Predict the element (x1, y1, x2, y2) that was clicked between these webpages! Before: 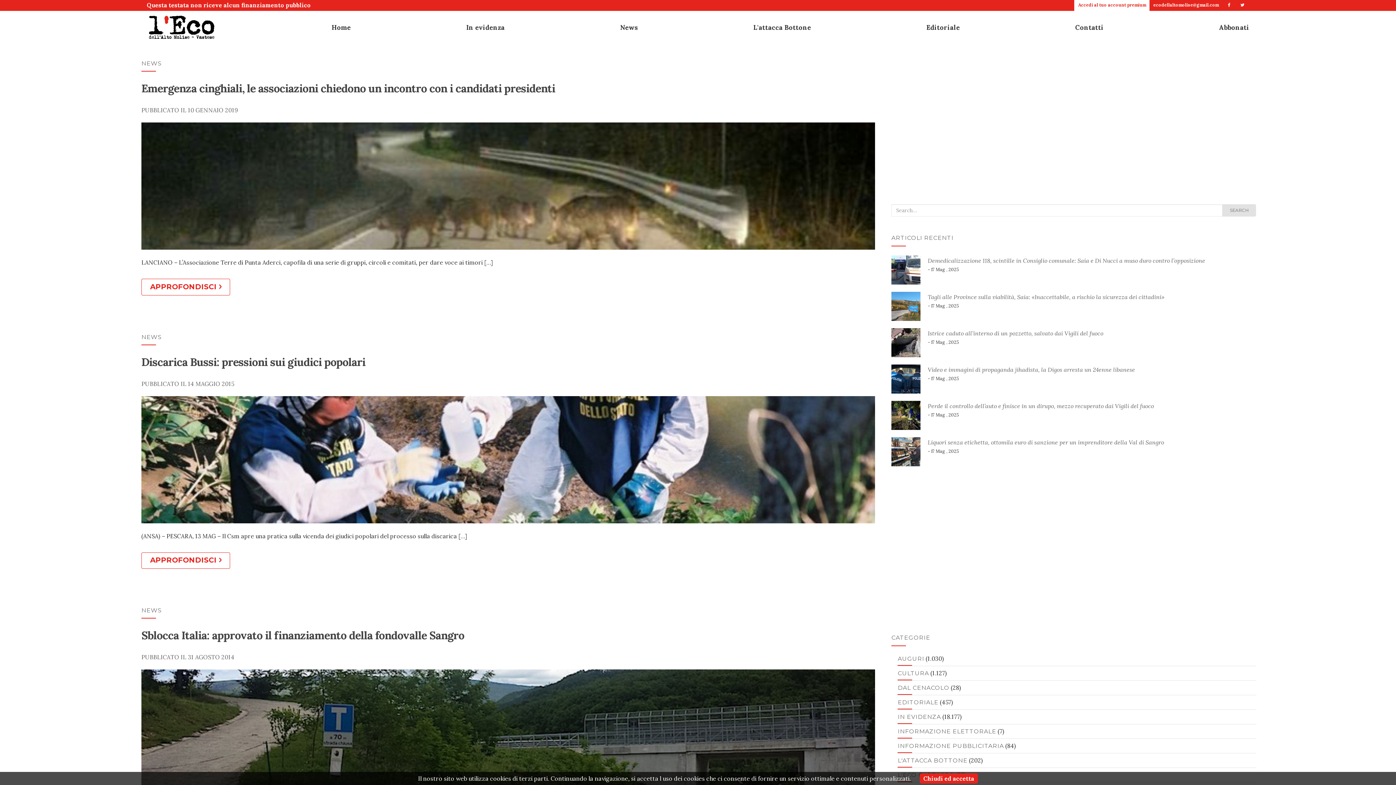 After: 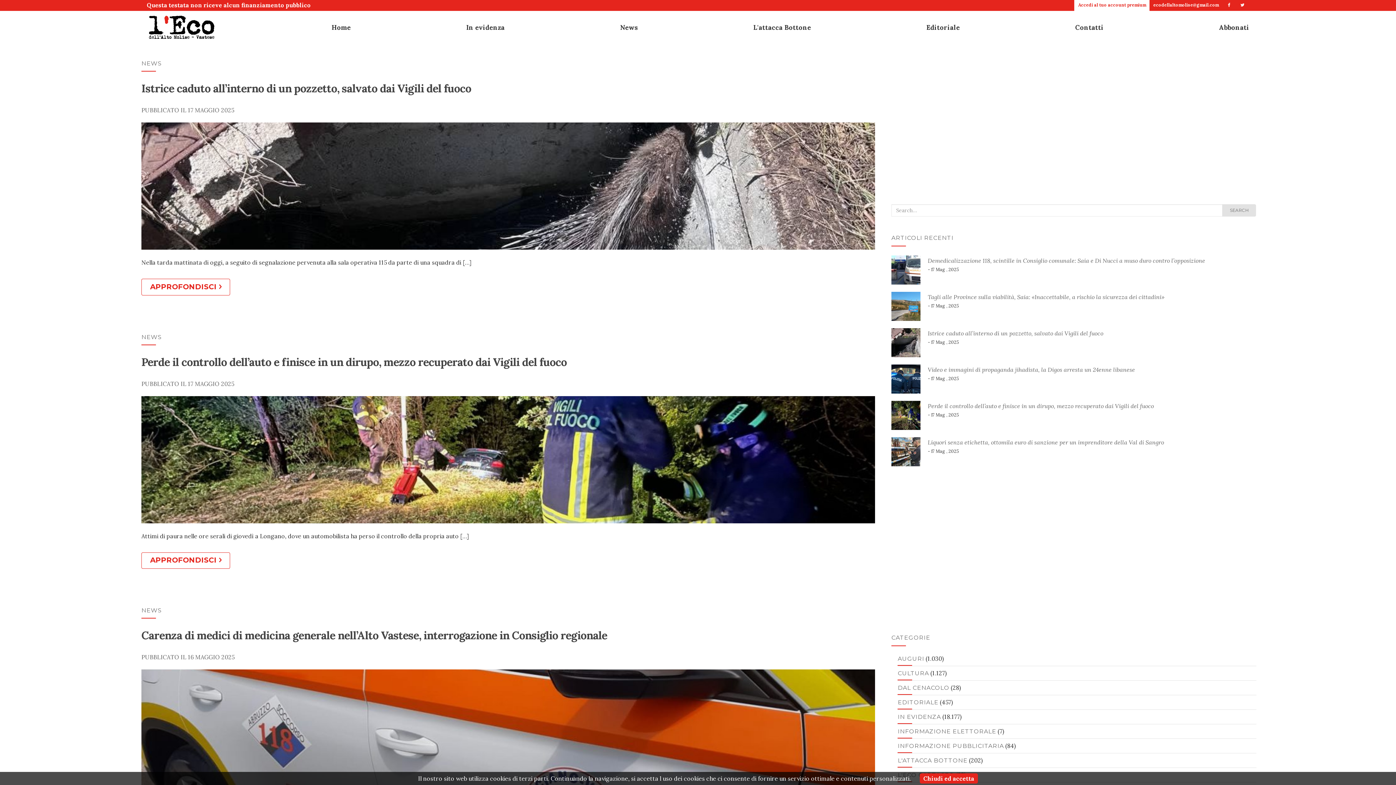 Action: bbox: (141, 333, 161, 340) label: NEWS